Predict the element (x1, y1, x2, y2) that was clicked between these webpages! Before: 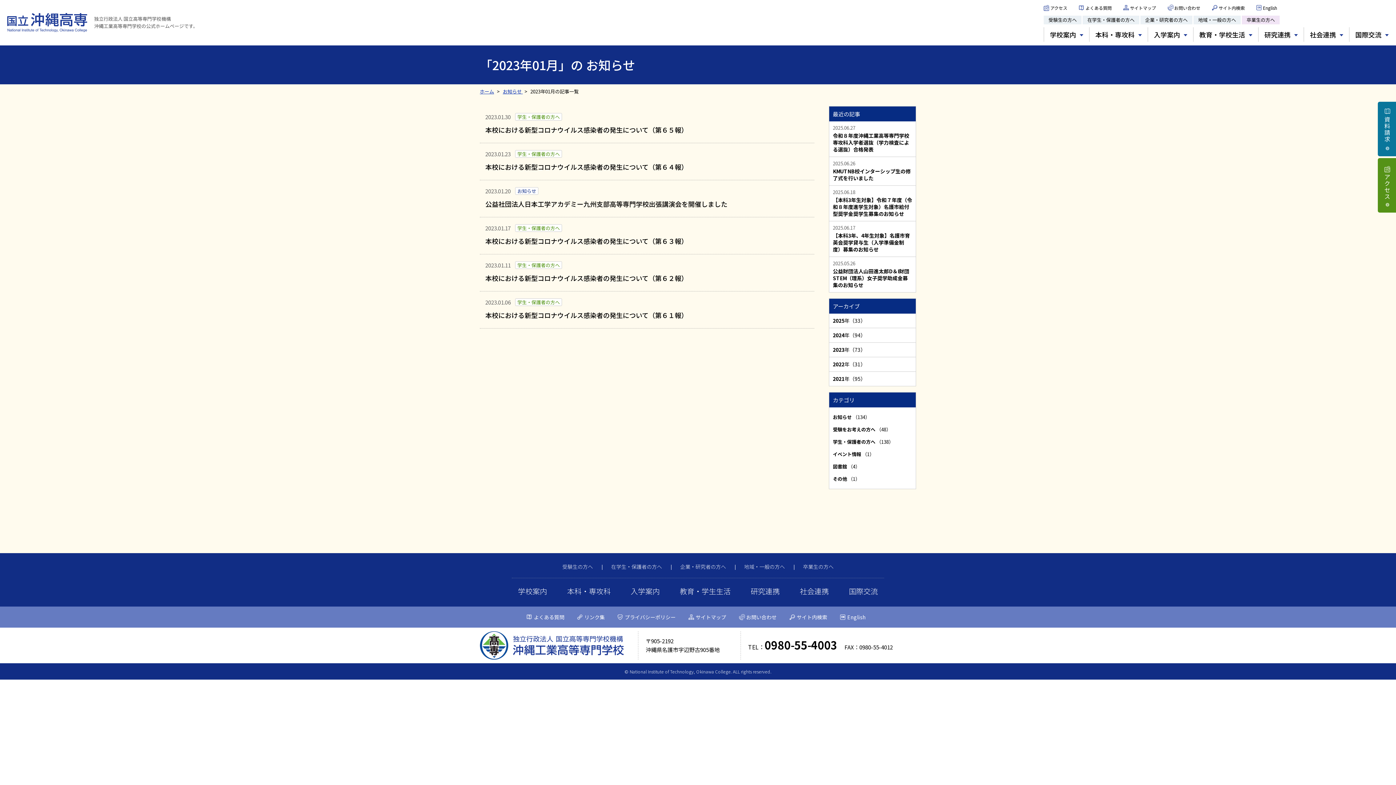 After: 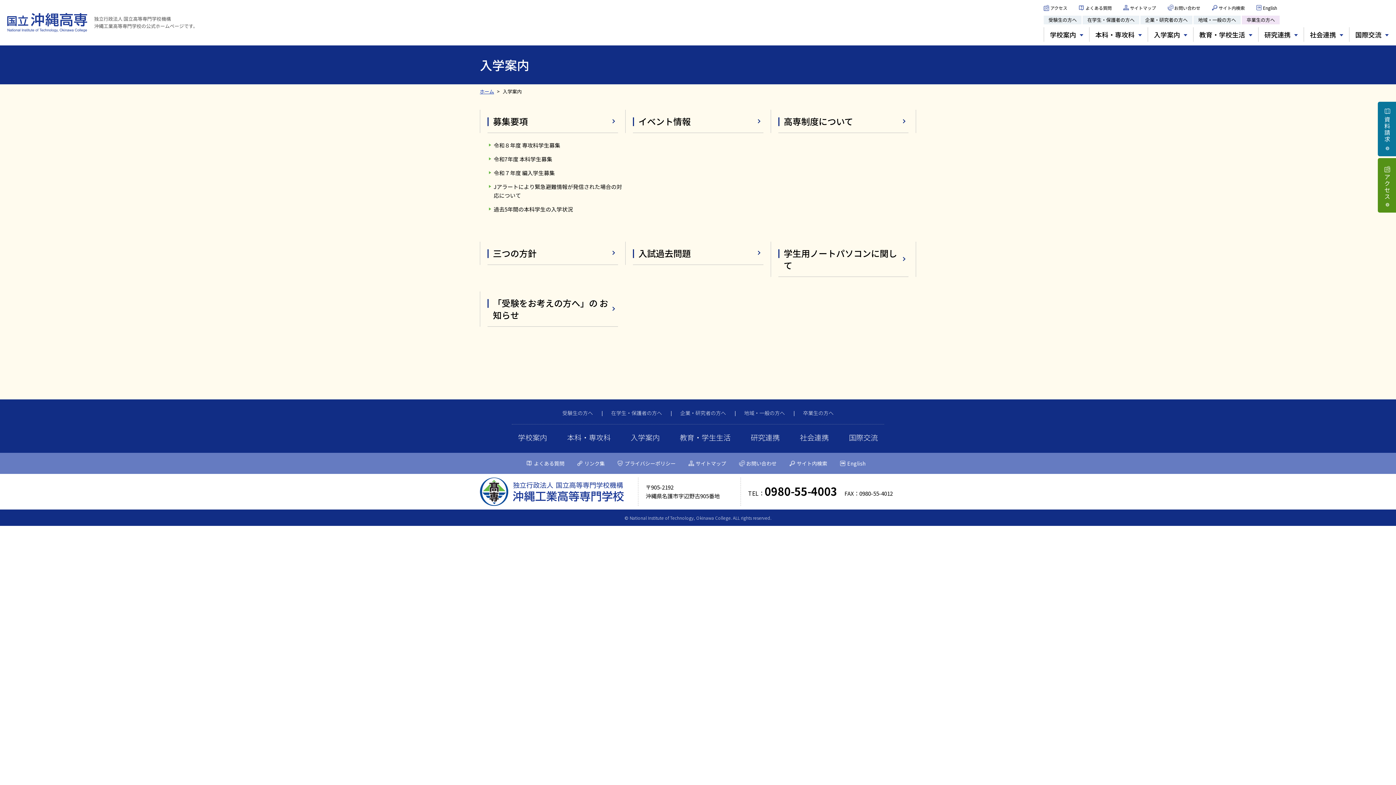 Action: bbox: (627, 582, 663, 601) label: 入学案内